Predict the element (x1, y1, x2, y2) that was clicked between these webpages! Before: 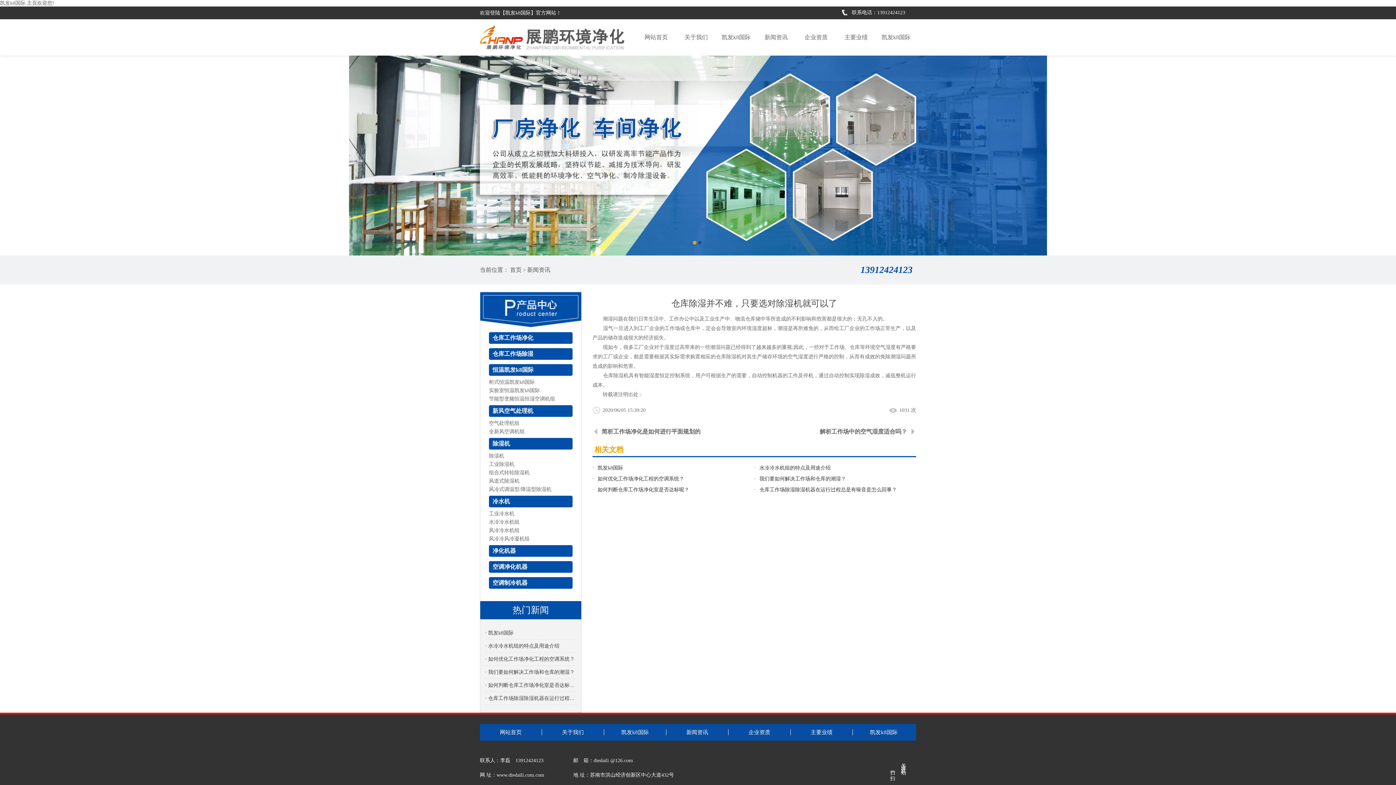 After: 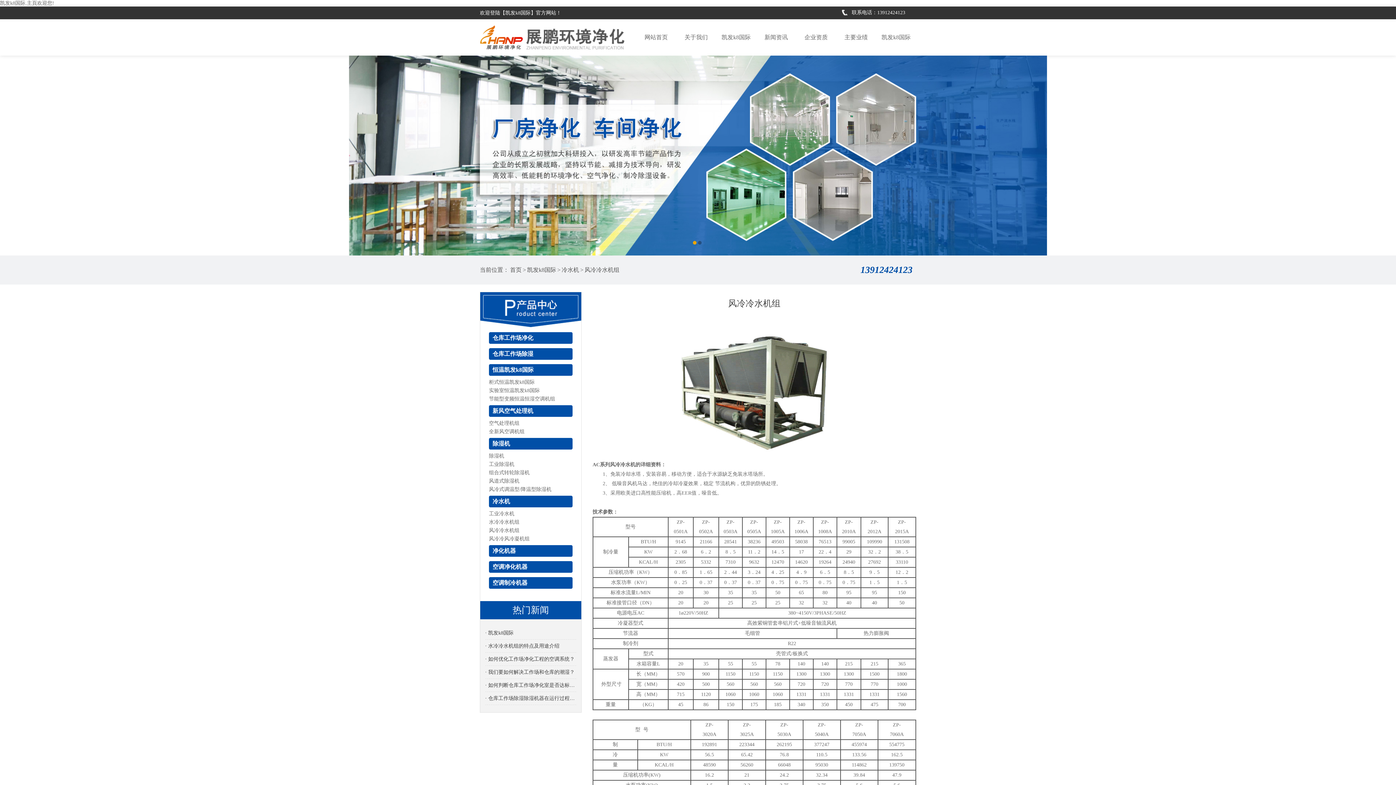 Action: label: 风冷冷水机组 bbox: (489, 528, 519, 533)